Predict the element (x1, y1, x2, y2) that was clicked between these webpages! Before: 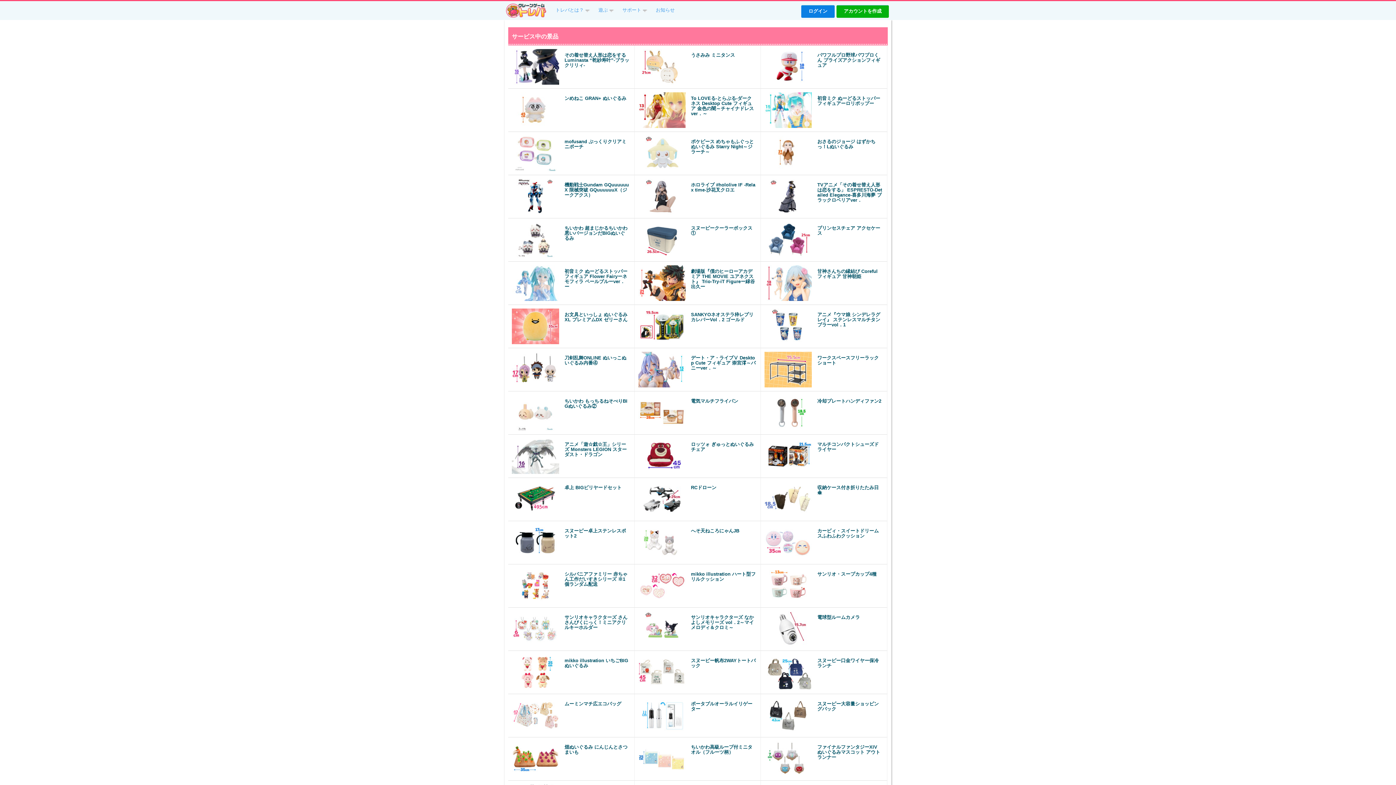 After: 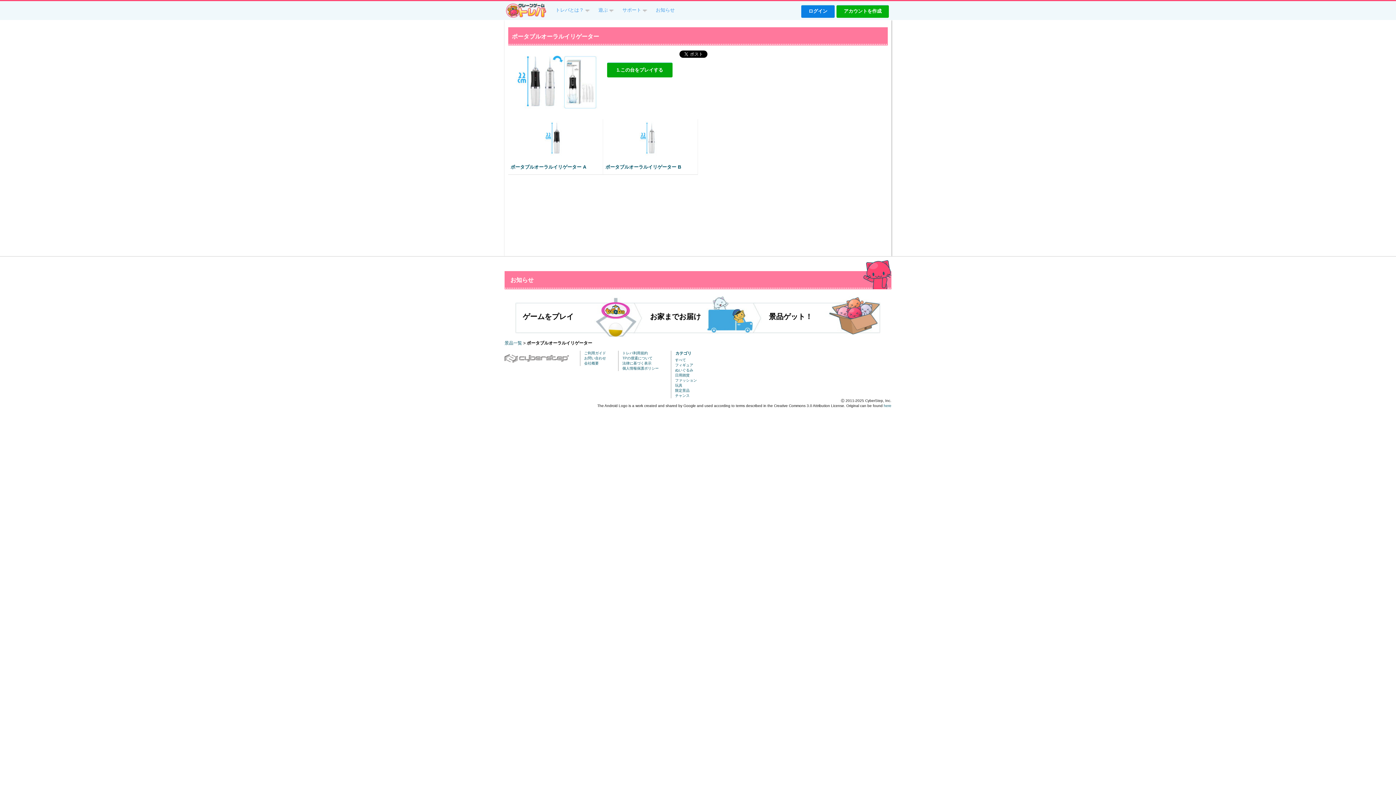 Action: bbox: (634, 694, 761, 737) label: ポータブルオーラルイリゲーター